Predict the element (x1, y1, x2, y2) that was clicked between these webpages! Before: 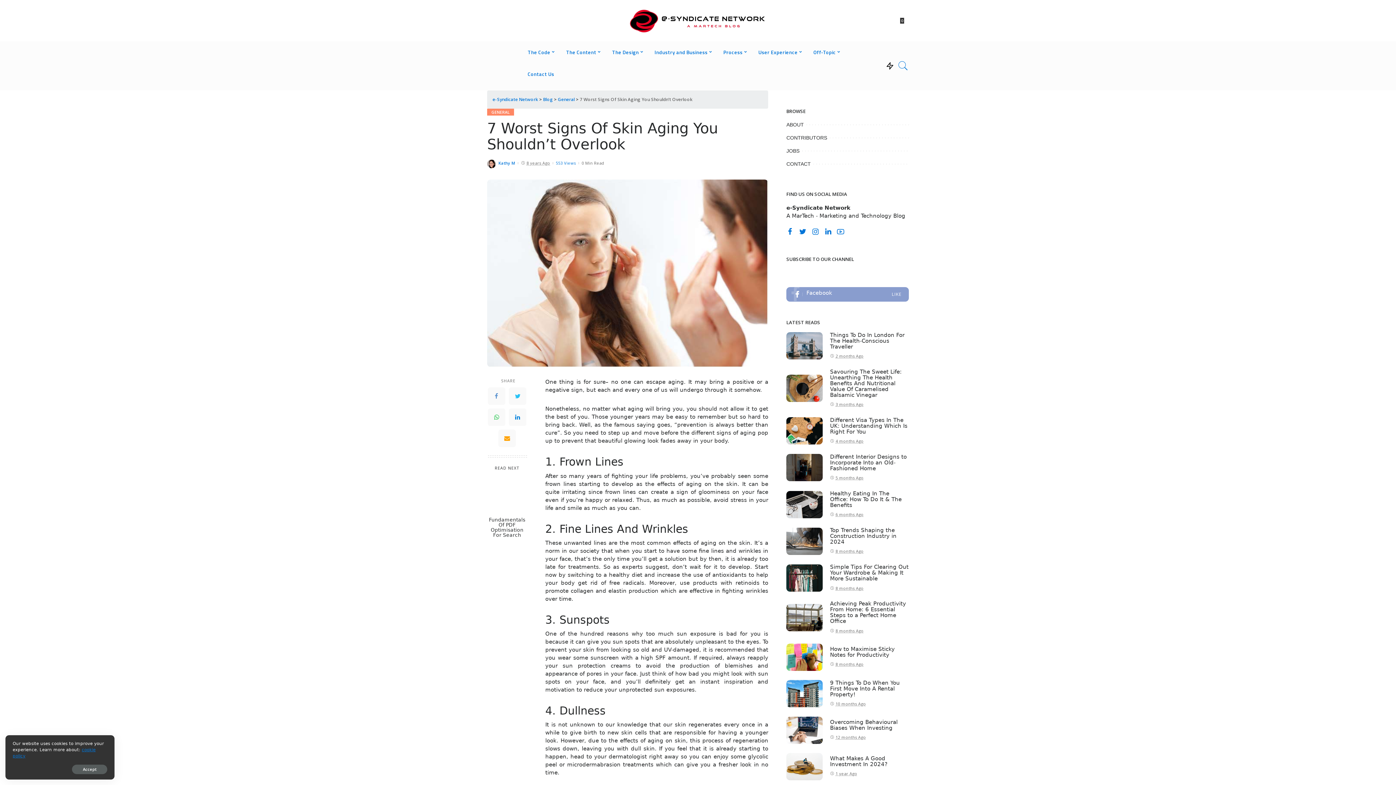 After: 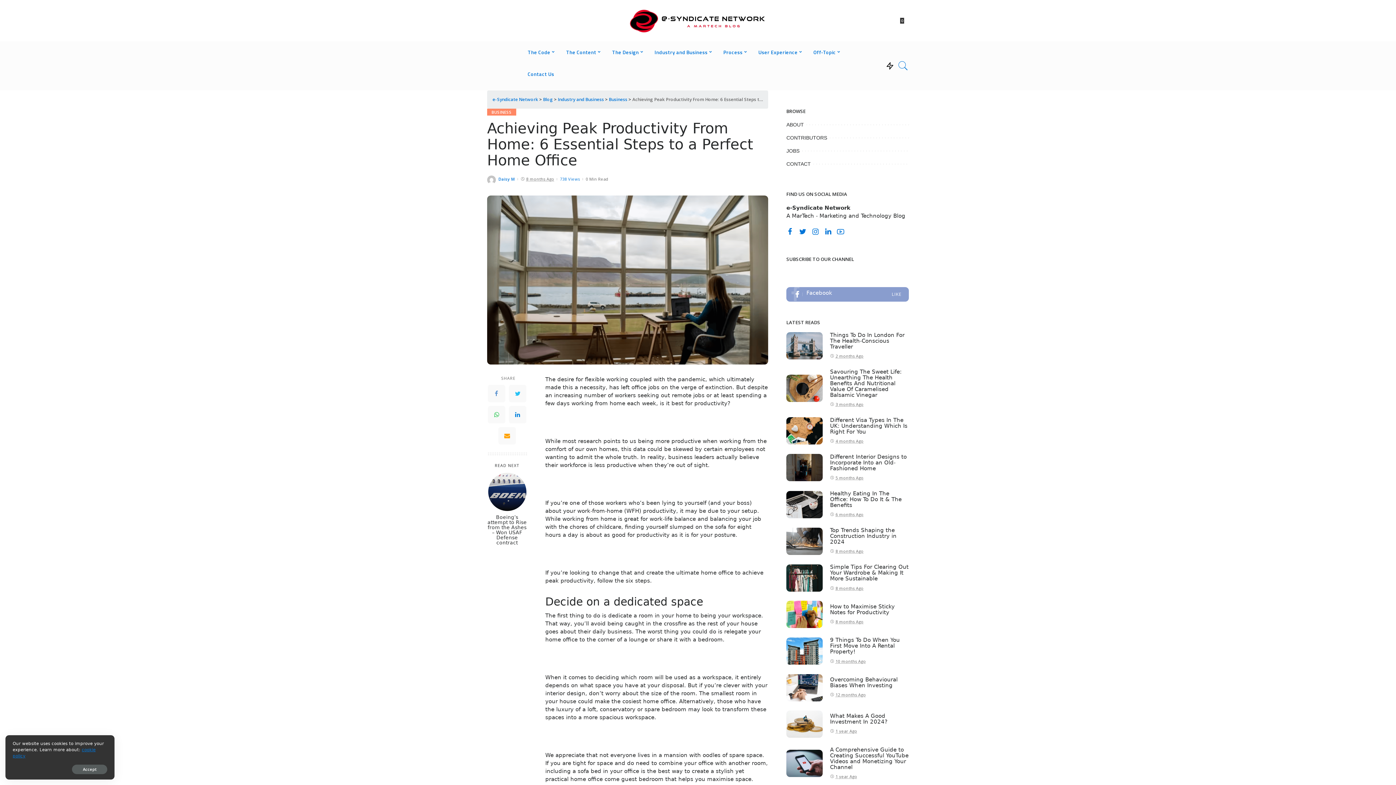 Action: label: Achieving Peak Productivity From Home: 6 Essential Steps to a Perfect Home Office bbox: (830, 600, 906, 624)